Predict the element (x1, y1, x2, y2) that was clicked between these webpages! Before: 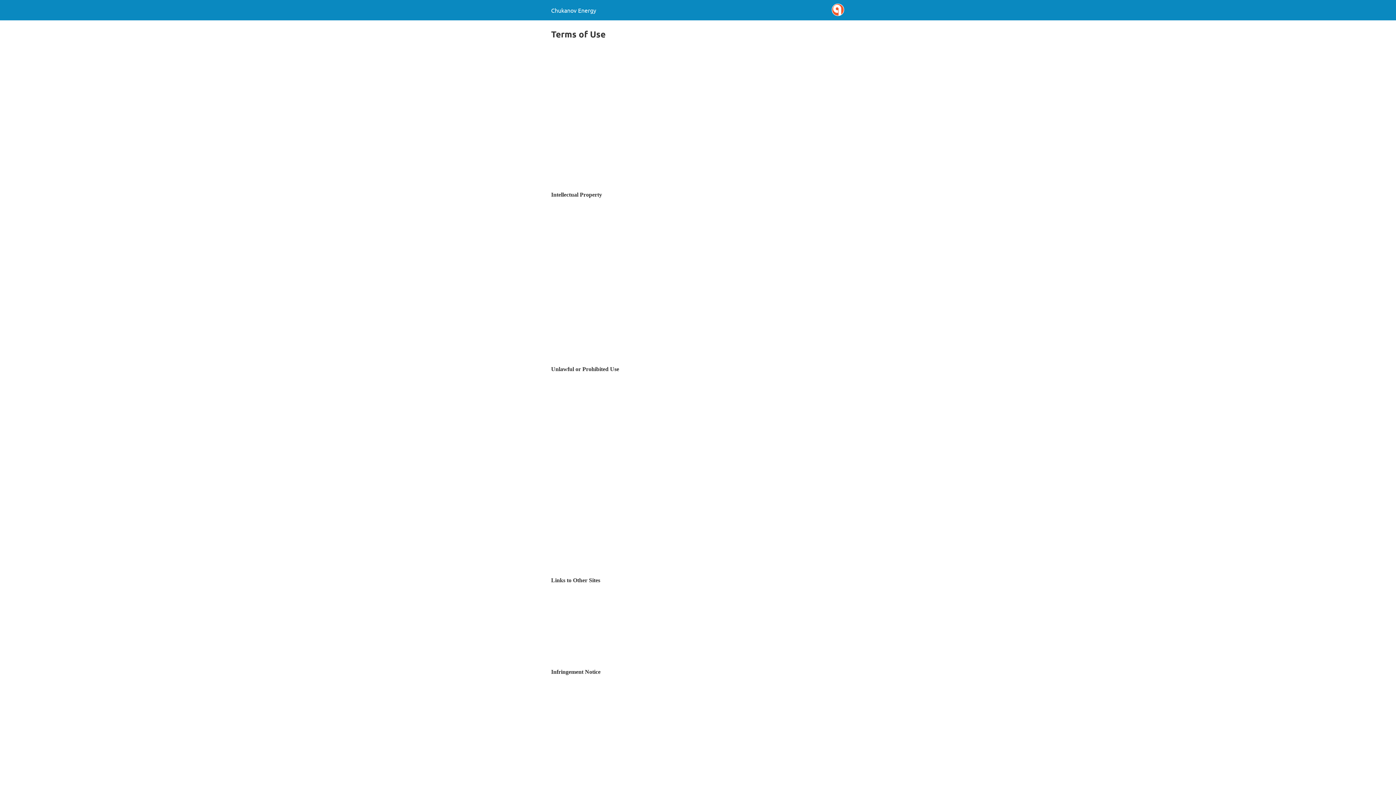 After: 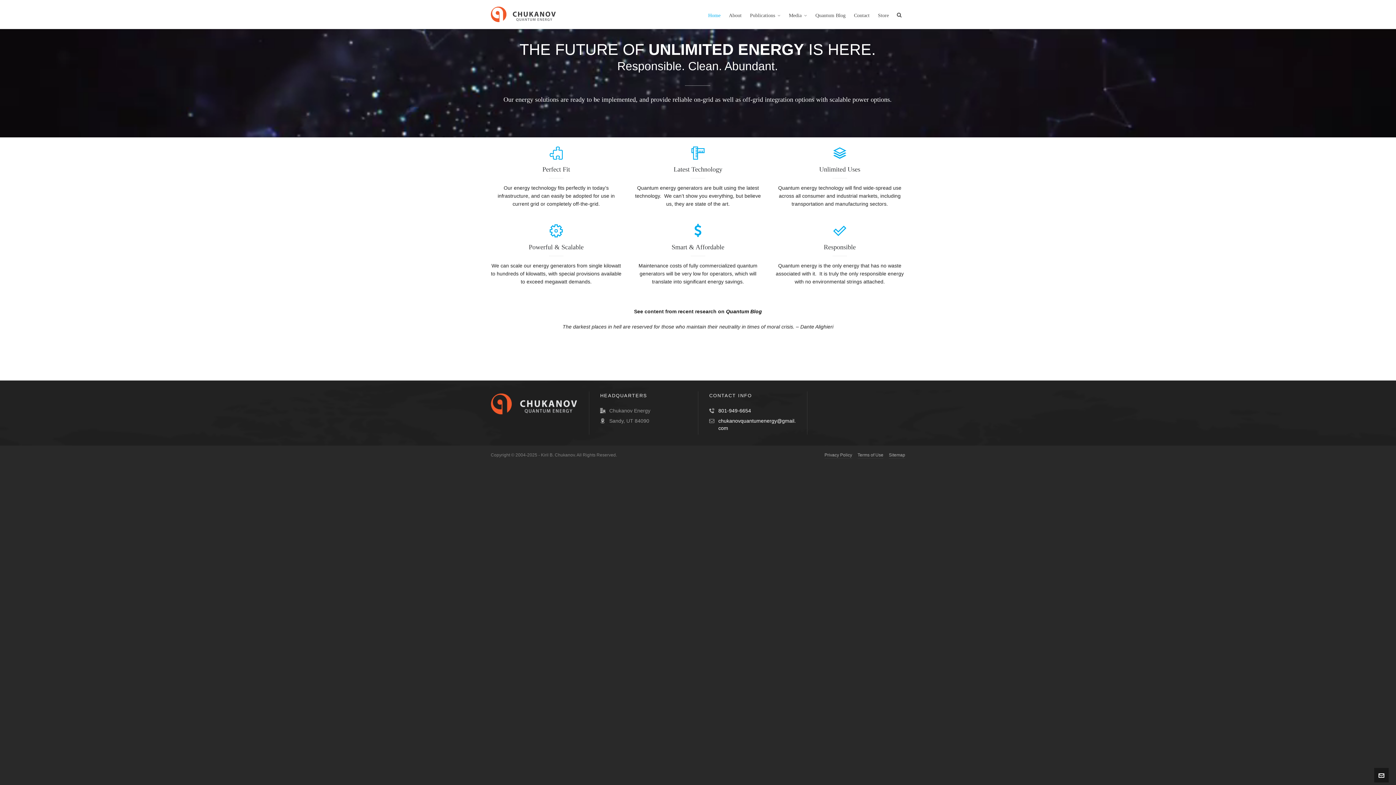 Action: label: Chukanov Energy bbox: (551, 6, 596, 13)